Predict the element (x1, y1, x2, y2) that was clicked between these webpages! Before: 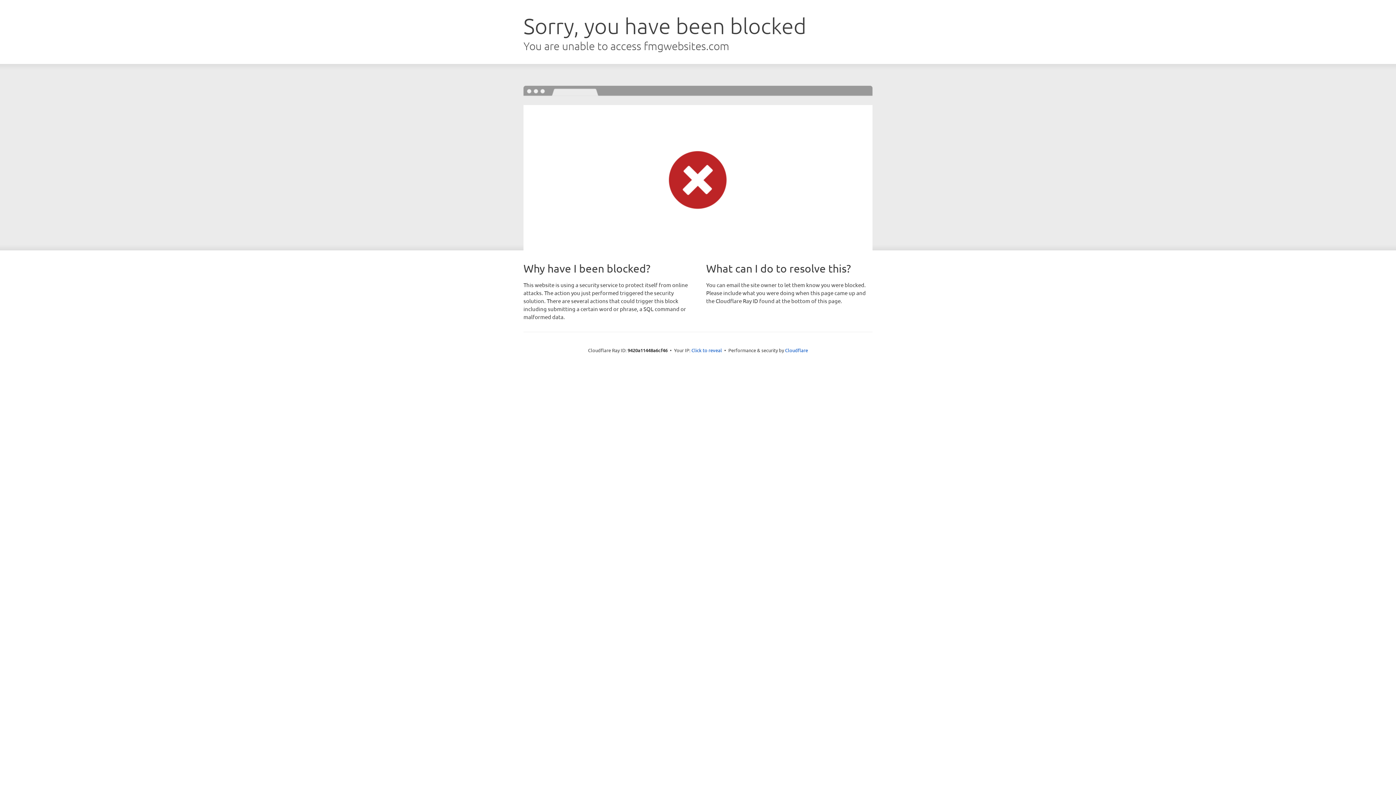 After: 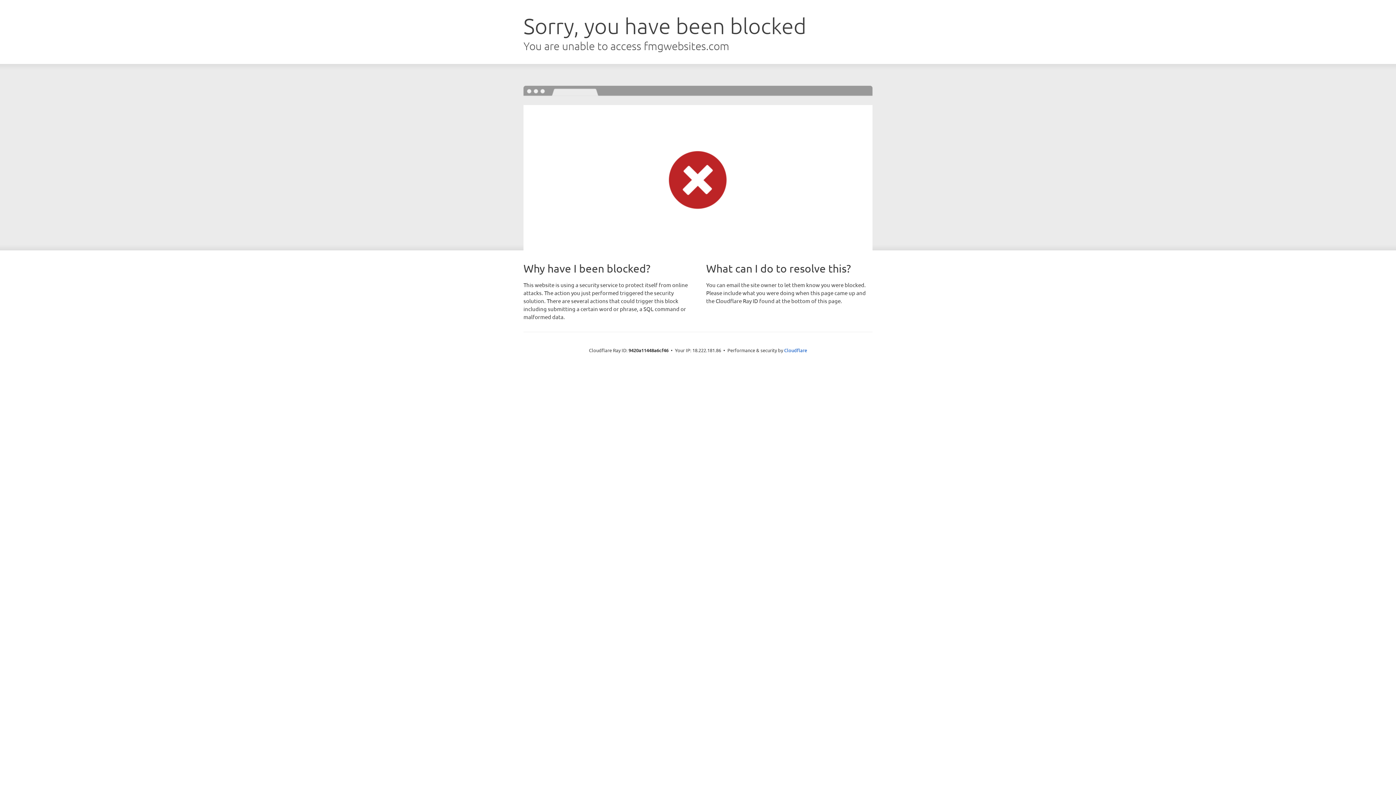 Action: bbox: (691, 346, 722, 353) label: Click to reveal